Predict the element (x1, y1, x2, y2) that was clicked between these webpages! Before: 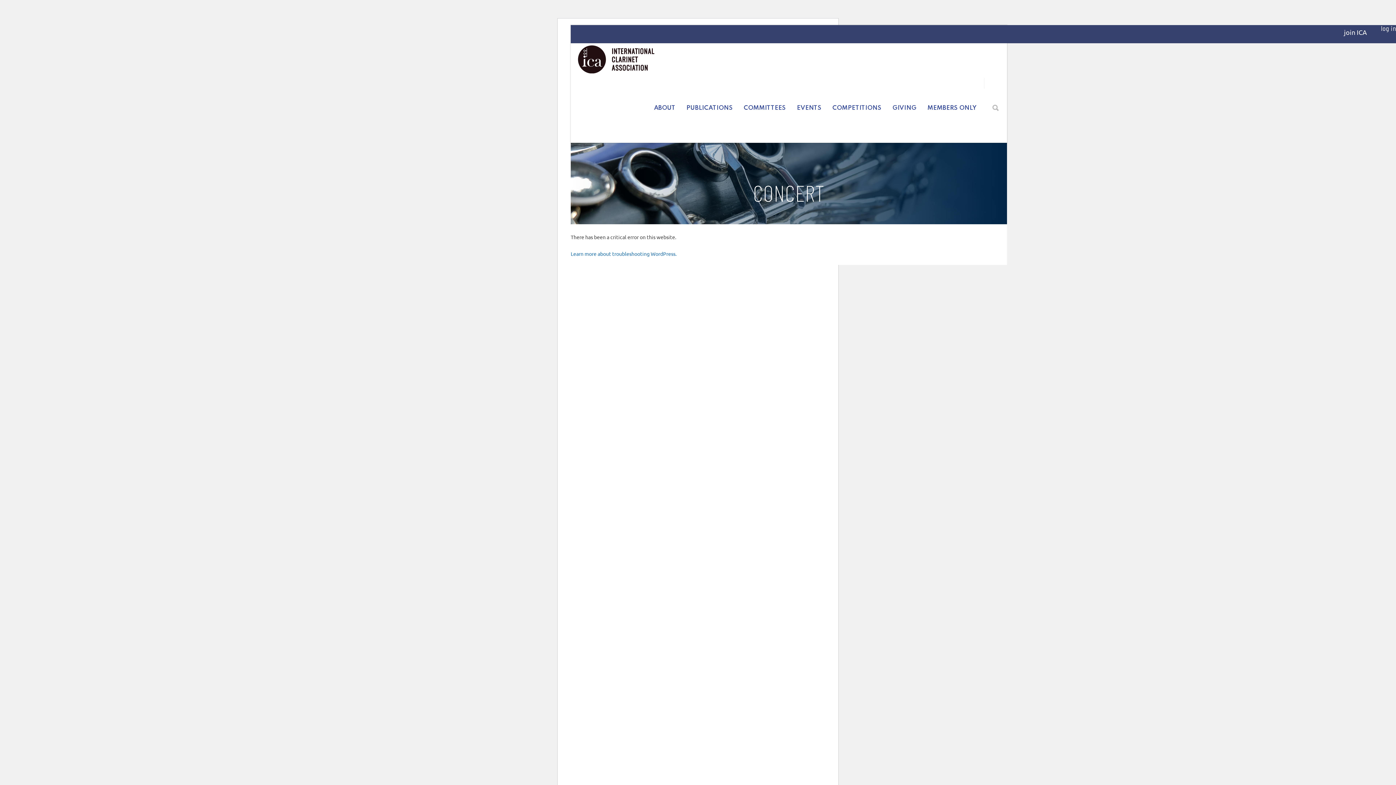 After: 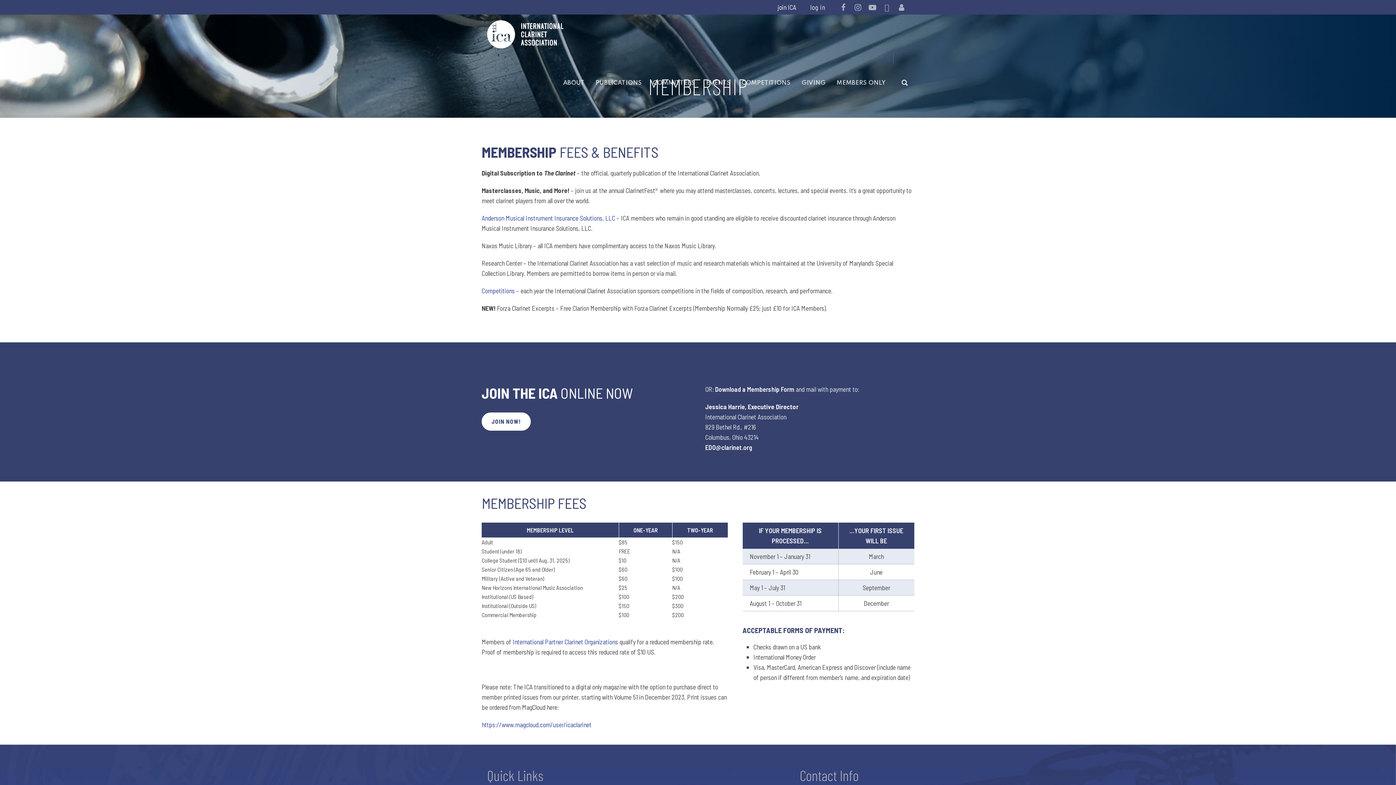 Action: label: join ICA bbox: (1344, 28, 1374, 36)